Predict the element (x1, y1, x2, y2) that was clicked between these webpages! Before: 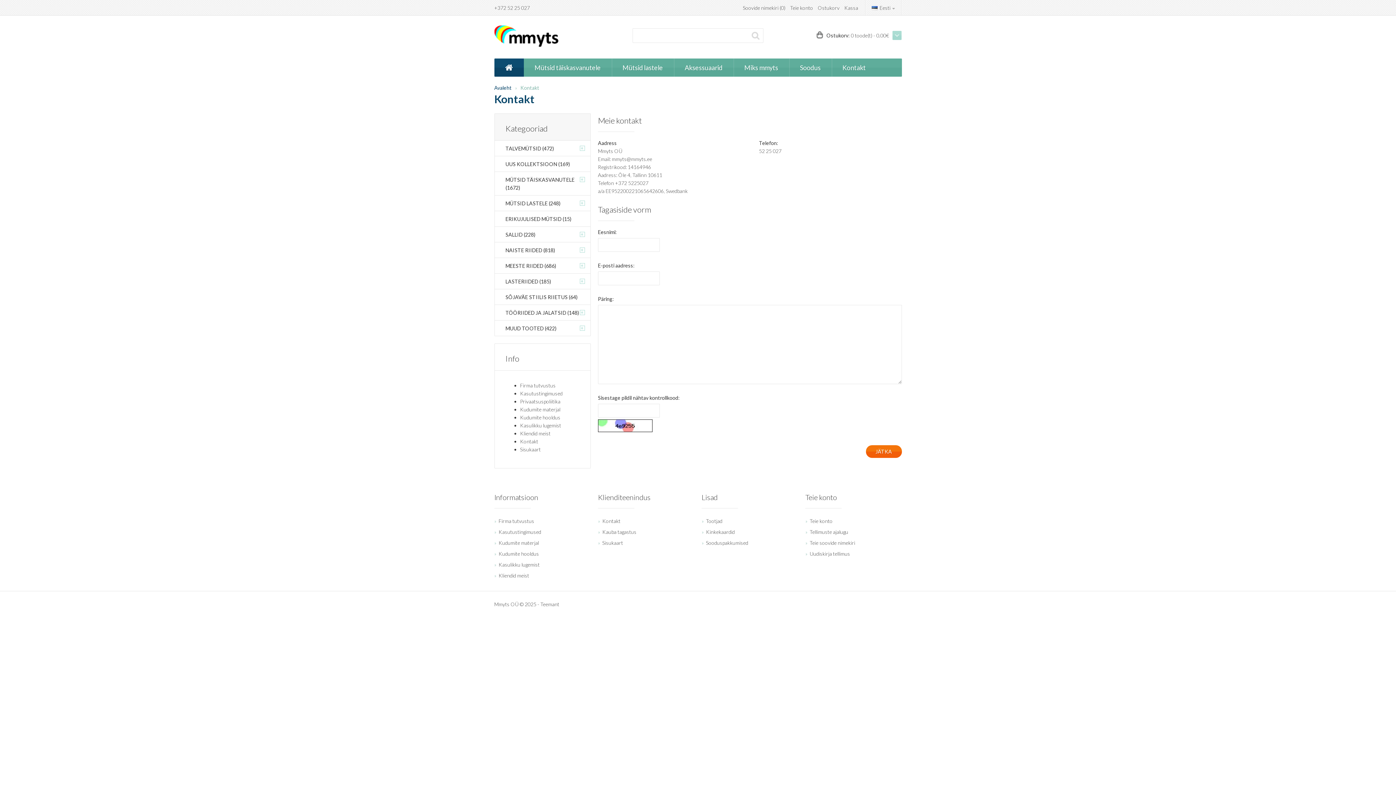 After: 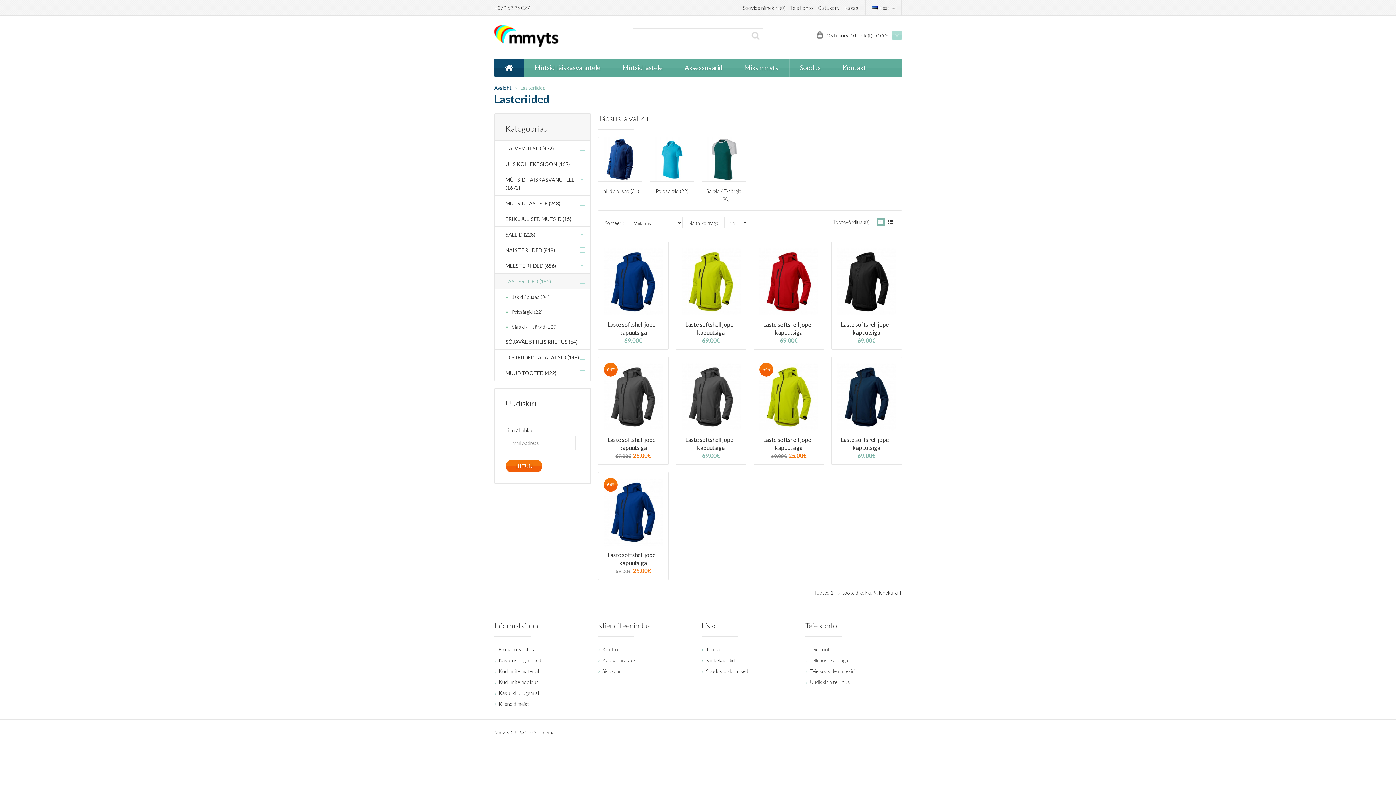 Action: bbox: (494, 273, 590, 289) label: LASTERIIDED (185)